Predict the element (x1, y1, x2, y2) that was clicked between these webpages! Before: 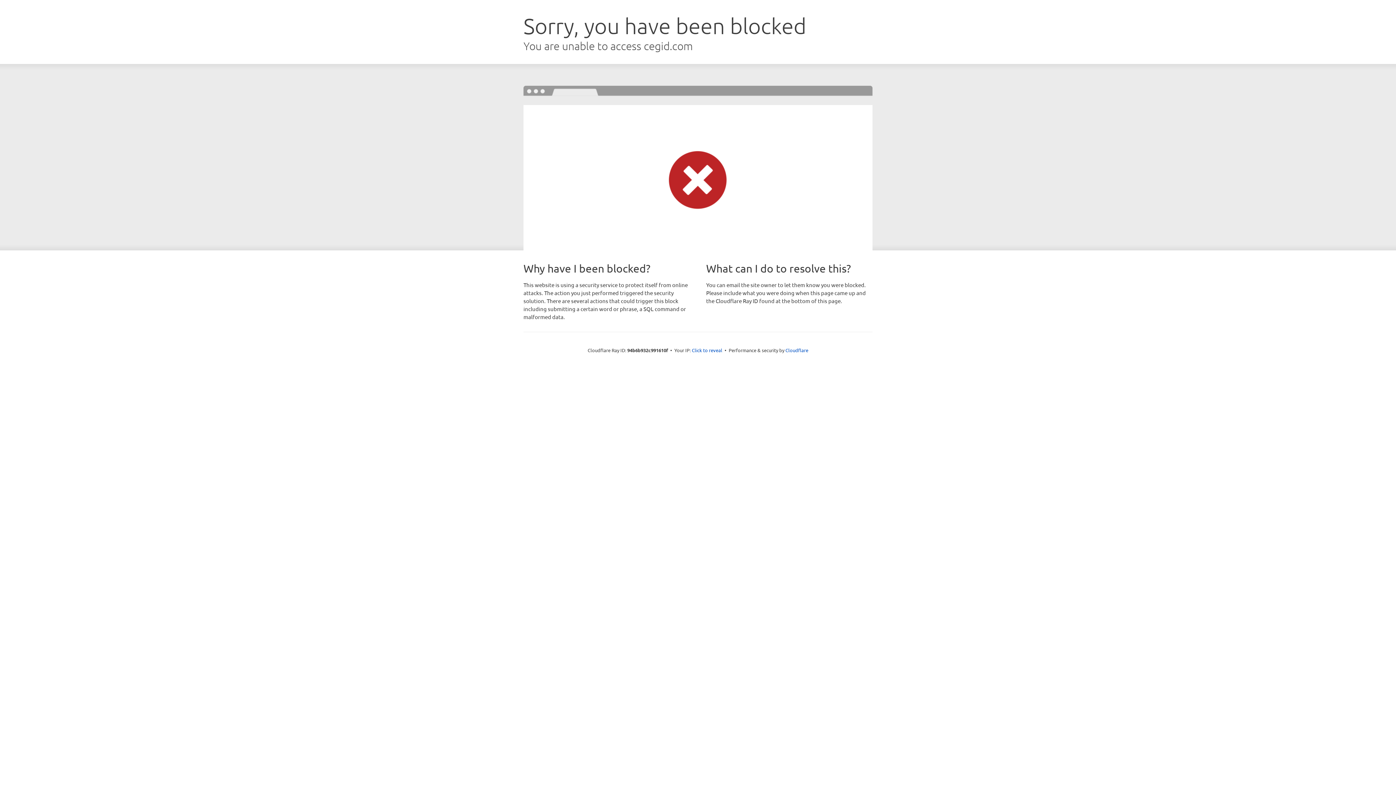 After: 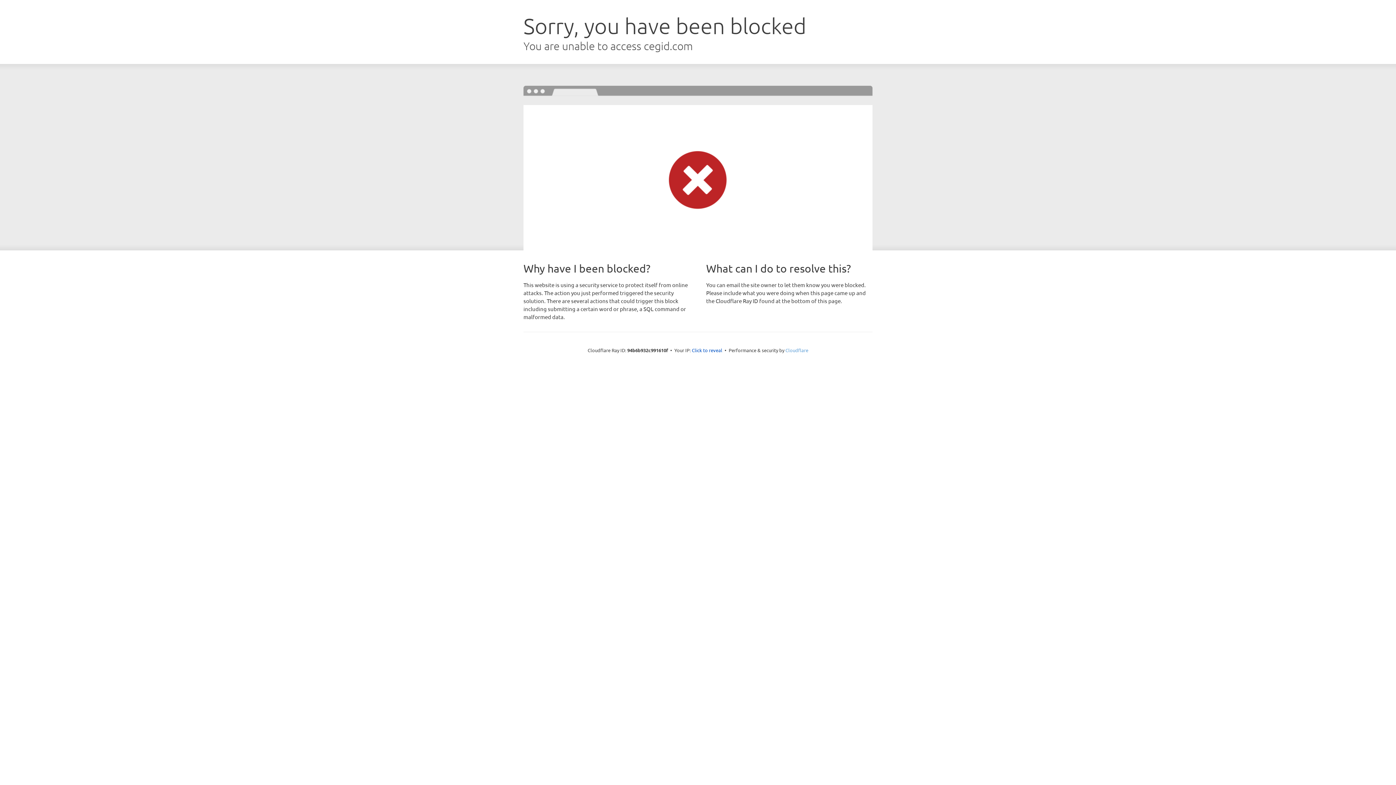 Action: label: Cloudflare bbox: (785, 347, 808, 353)